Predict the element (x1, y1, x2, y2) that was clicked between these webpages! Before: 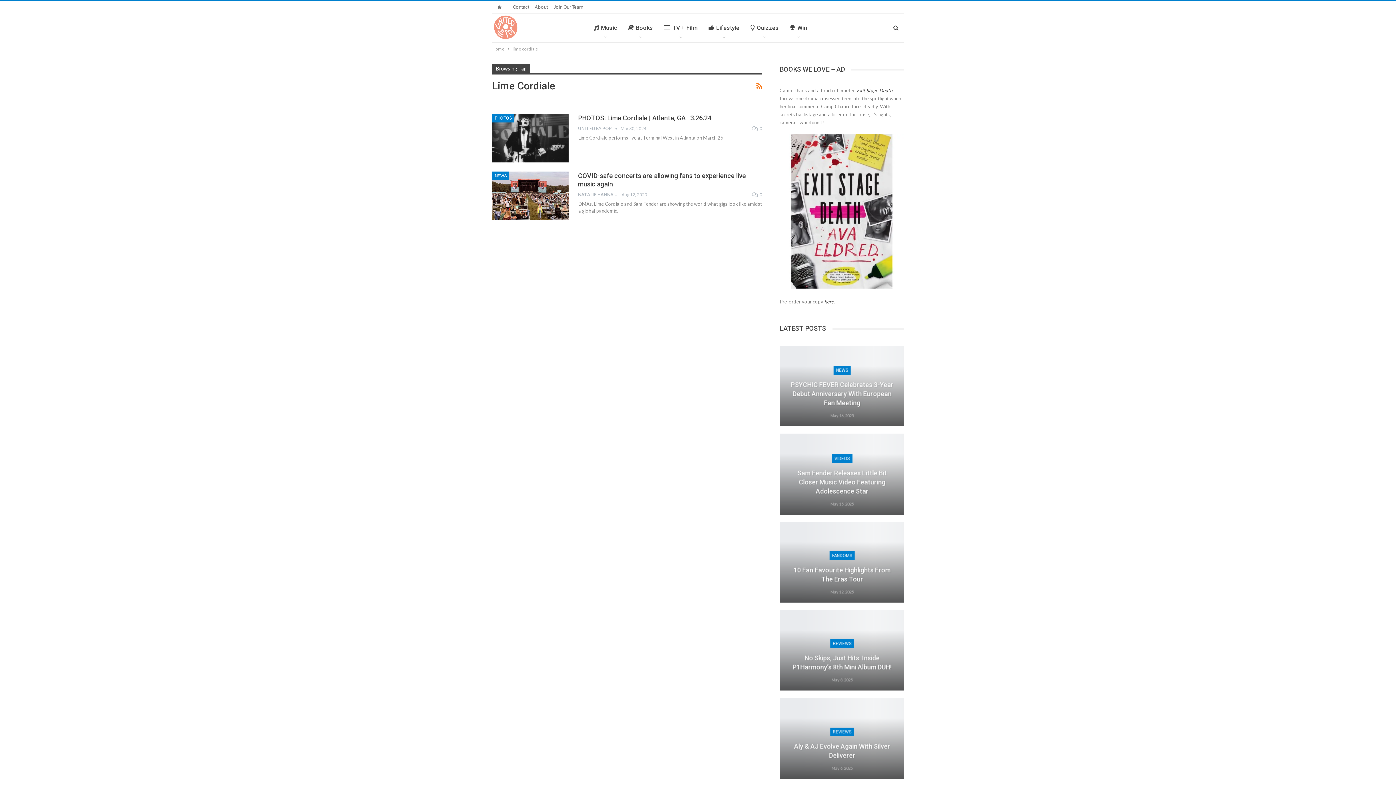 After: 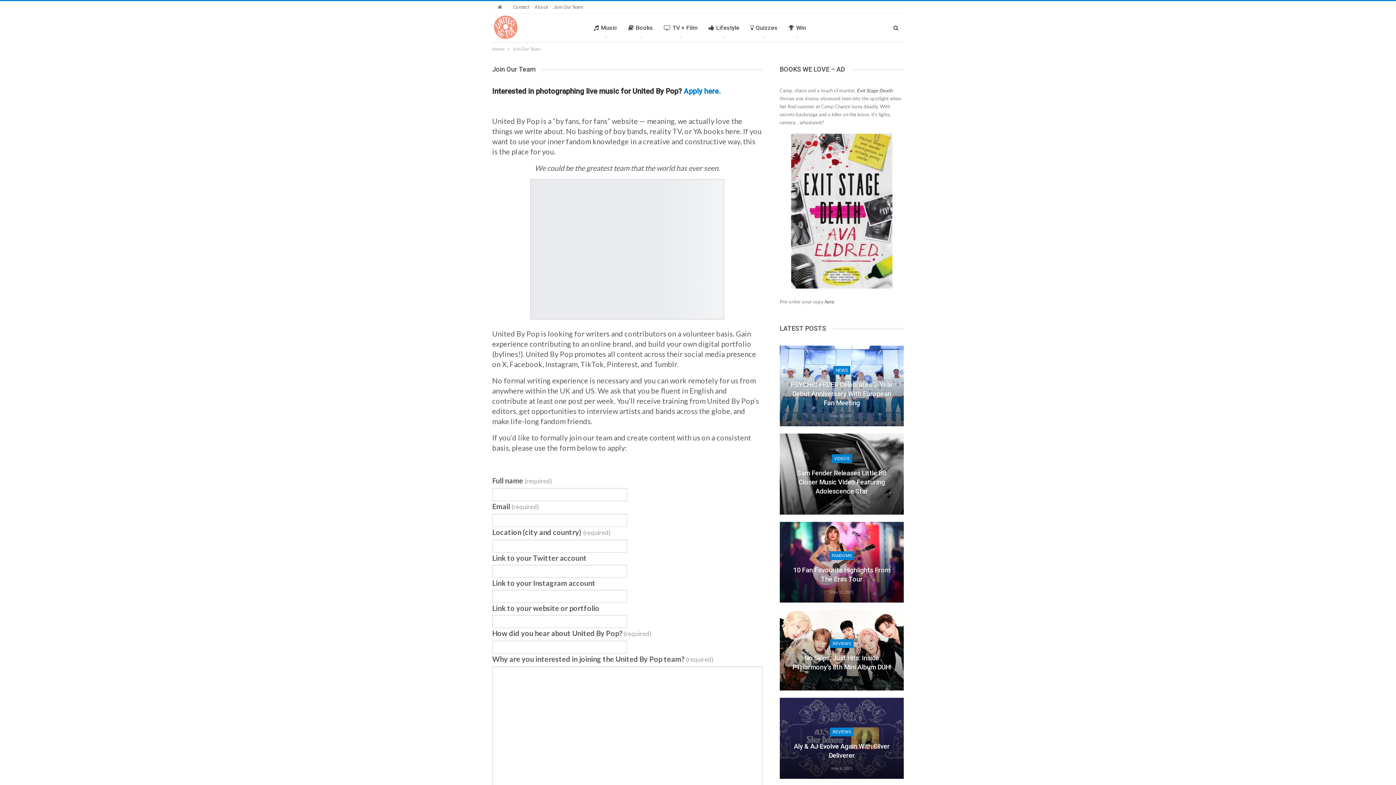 Action: label: Join Our Team bbox: (553, 4, 583, 9)